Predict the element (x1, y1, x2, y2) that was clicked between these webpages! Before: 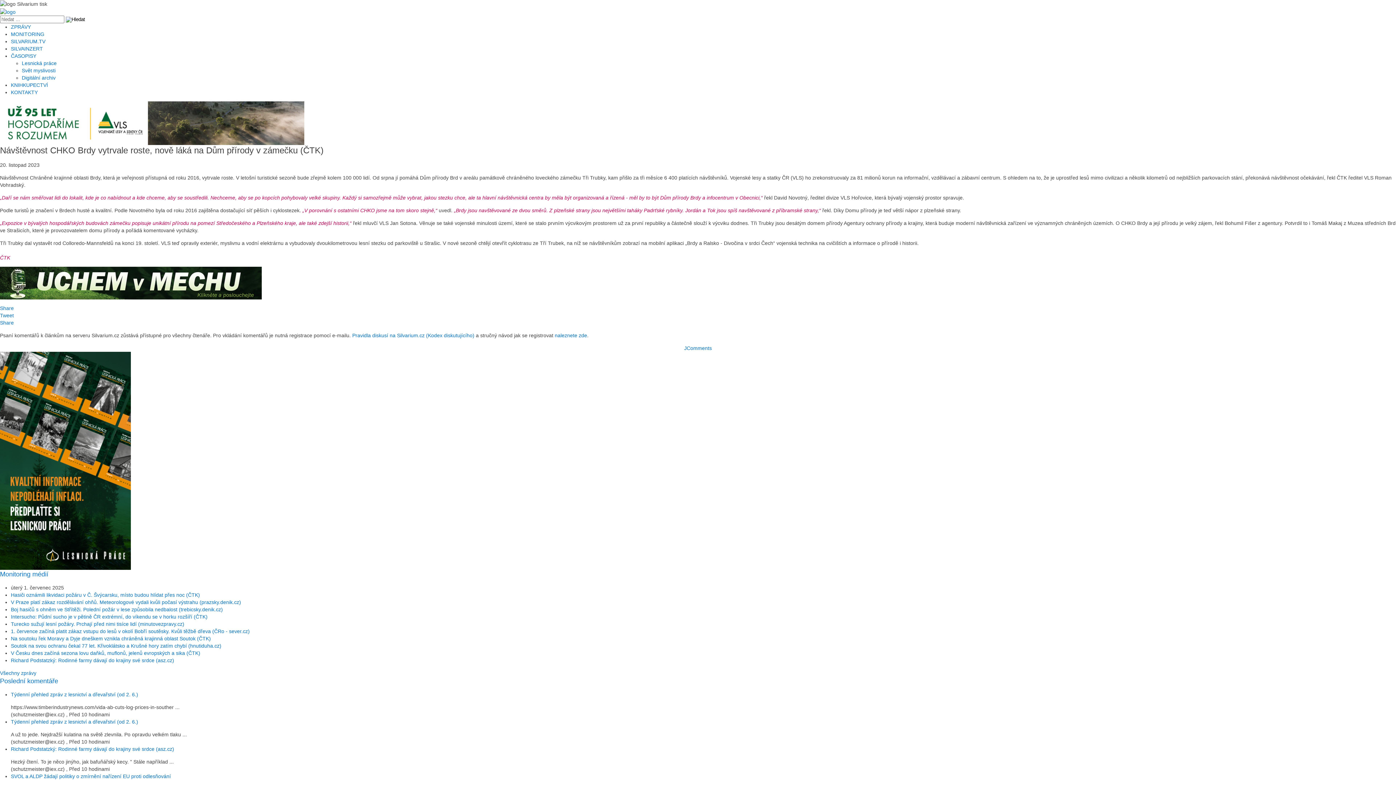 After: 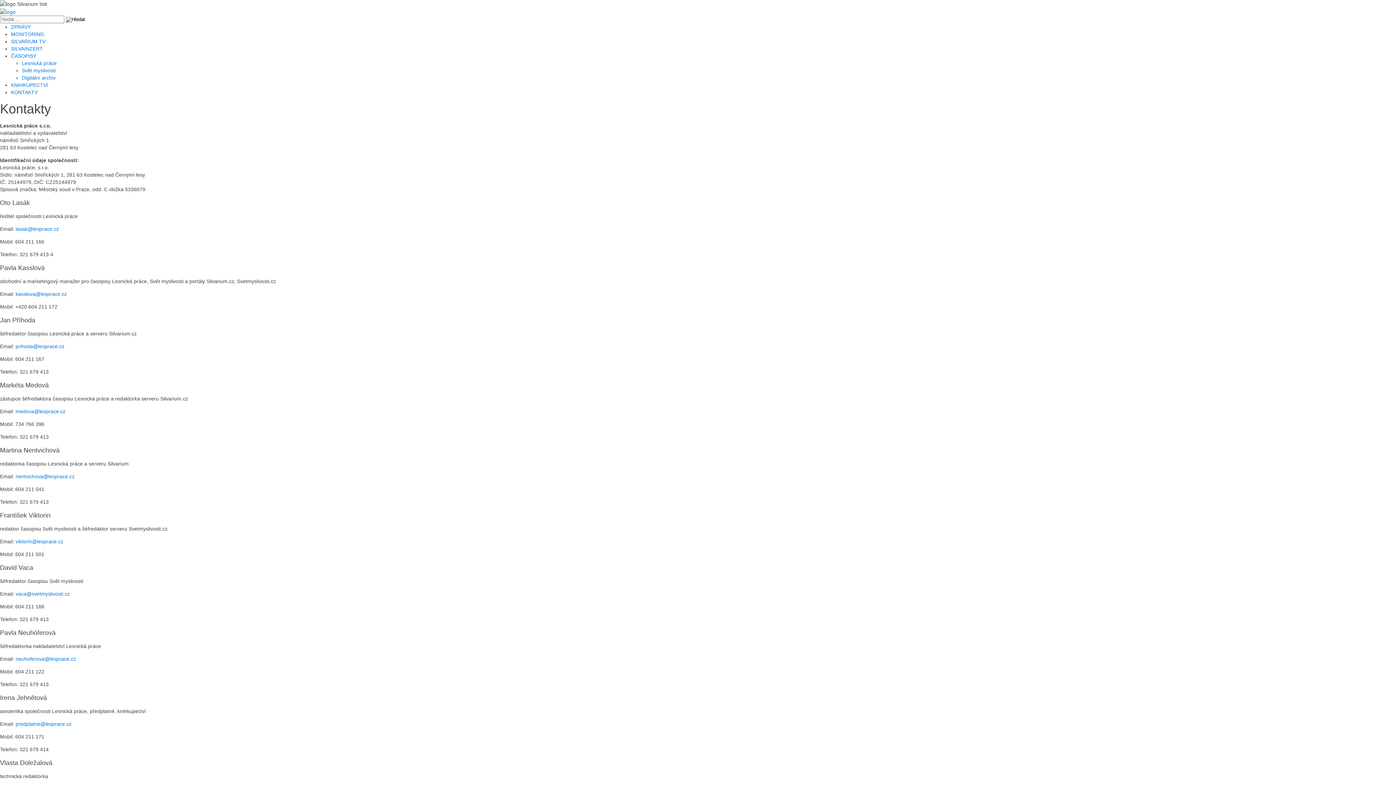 Action: label: KONTAKTY bbox: (10, 89, 37, 95)